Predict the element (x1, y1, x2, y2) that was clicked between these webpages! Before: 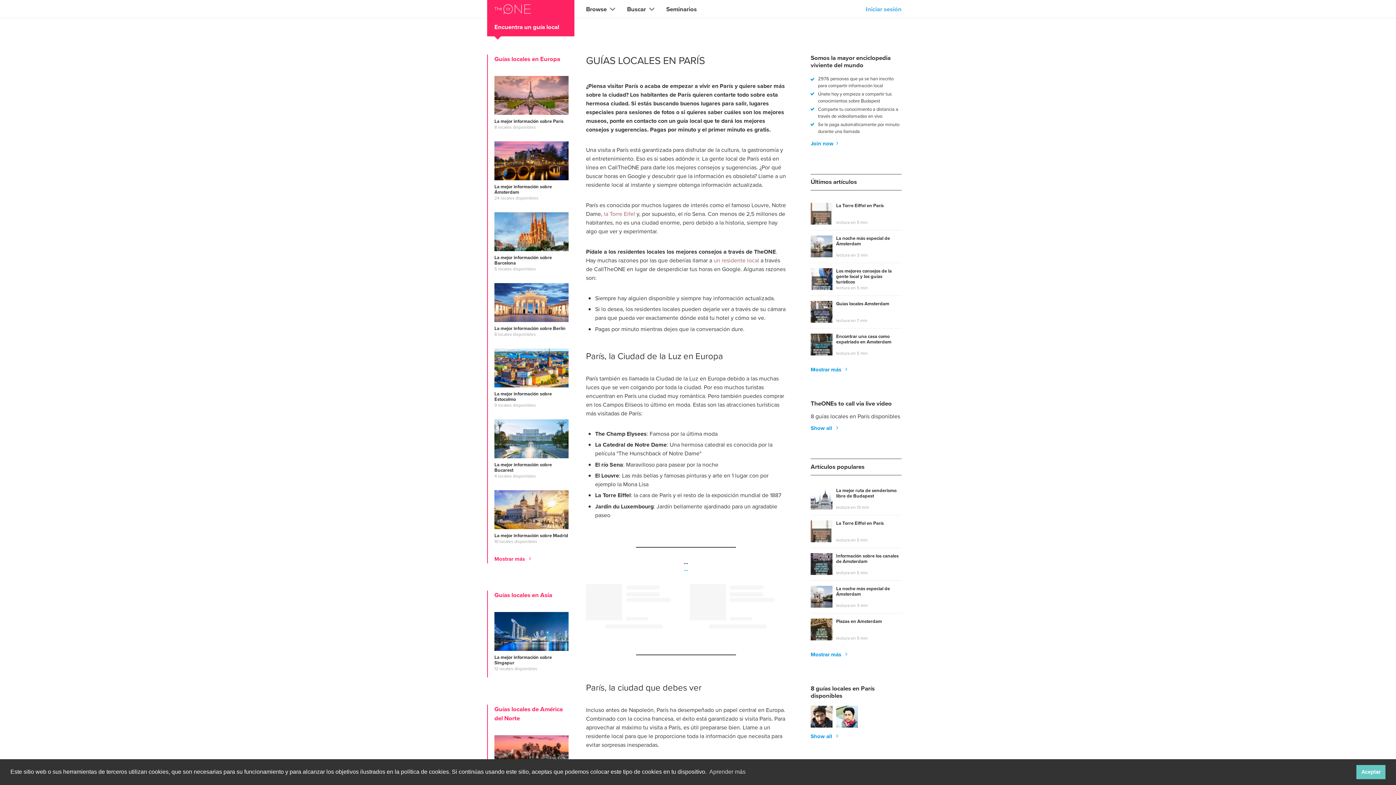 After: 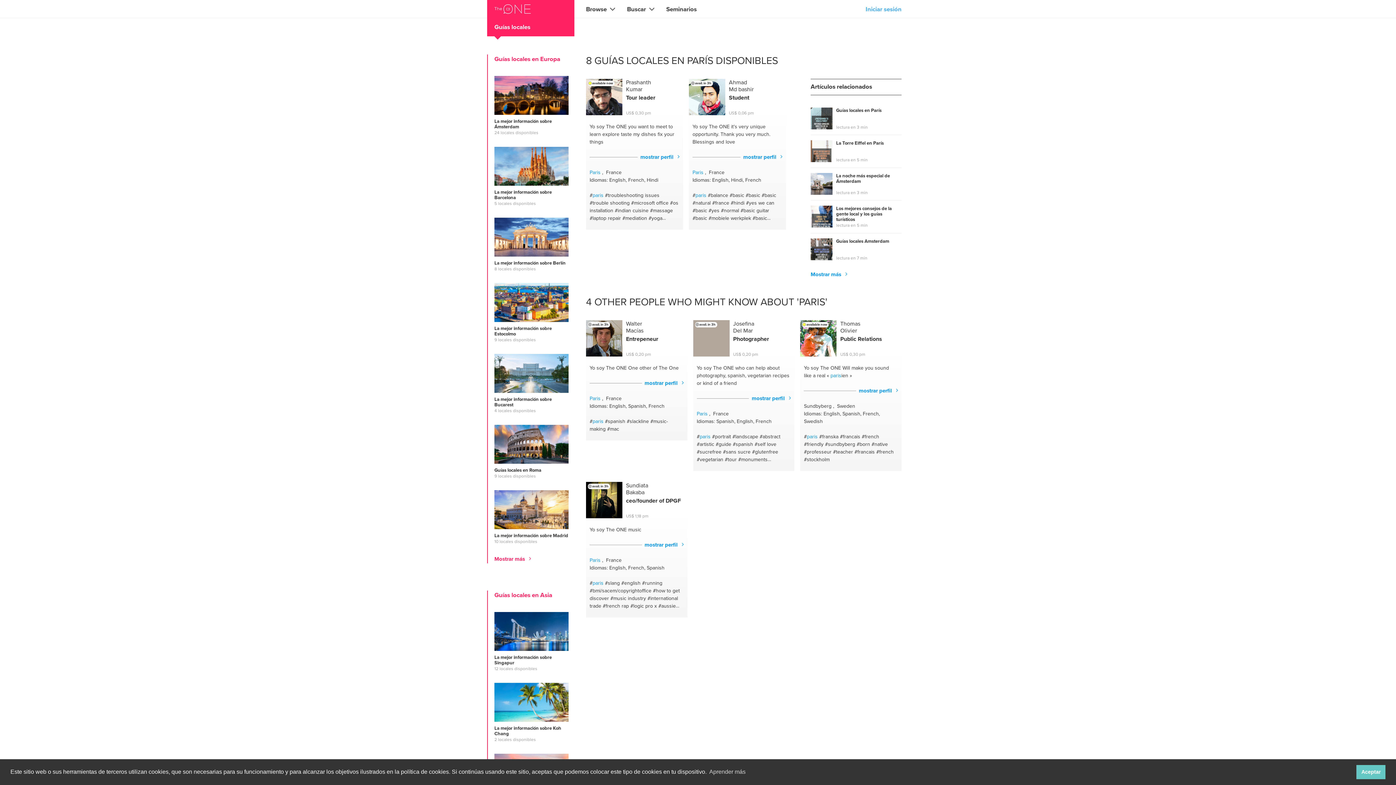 Action: bbox: (810, 733, 838, 739) label: Show all 